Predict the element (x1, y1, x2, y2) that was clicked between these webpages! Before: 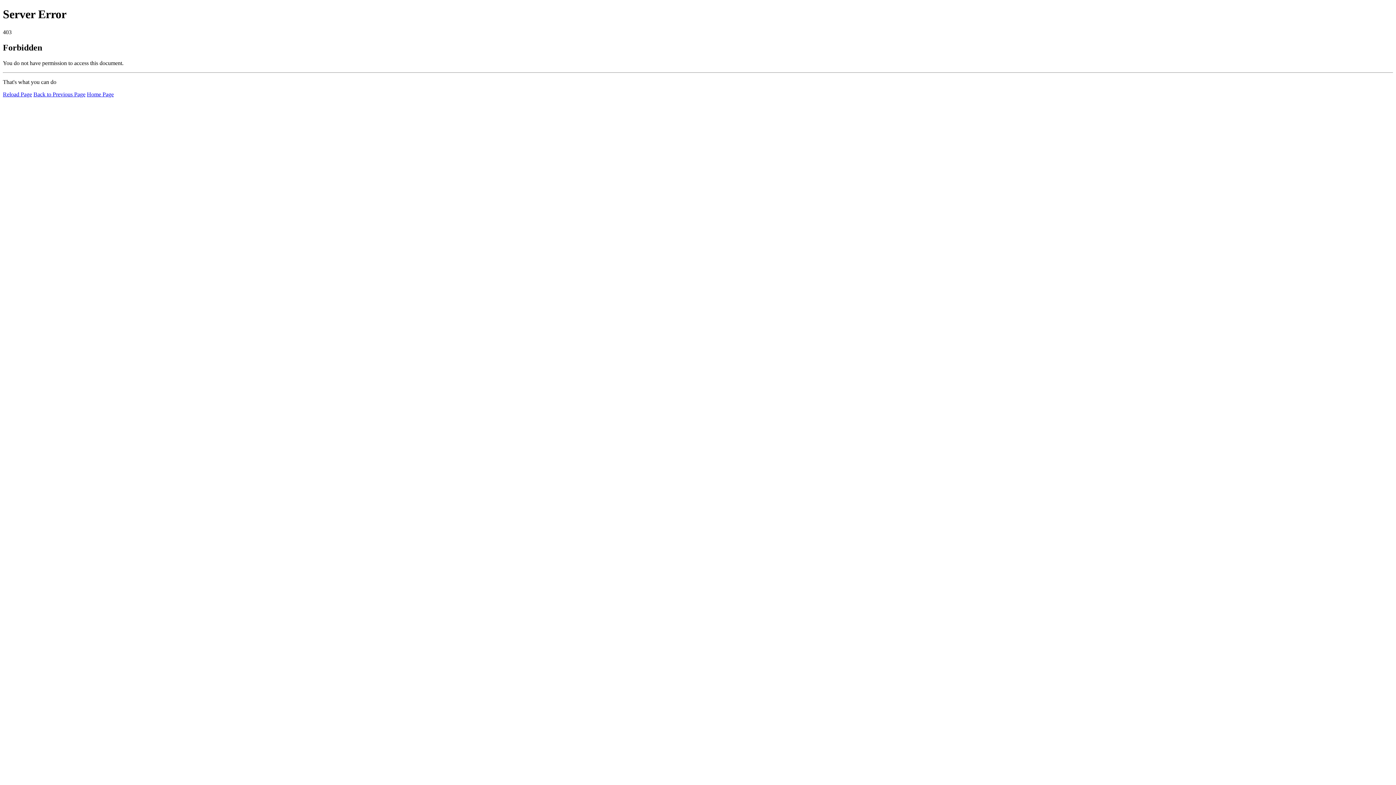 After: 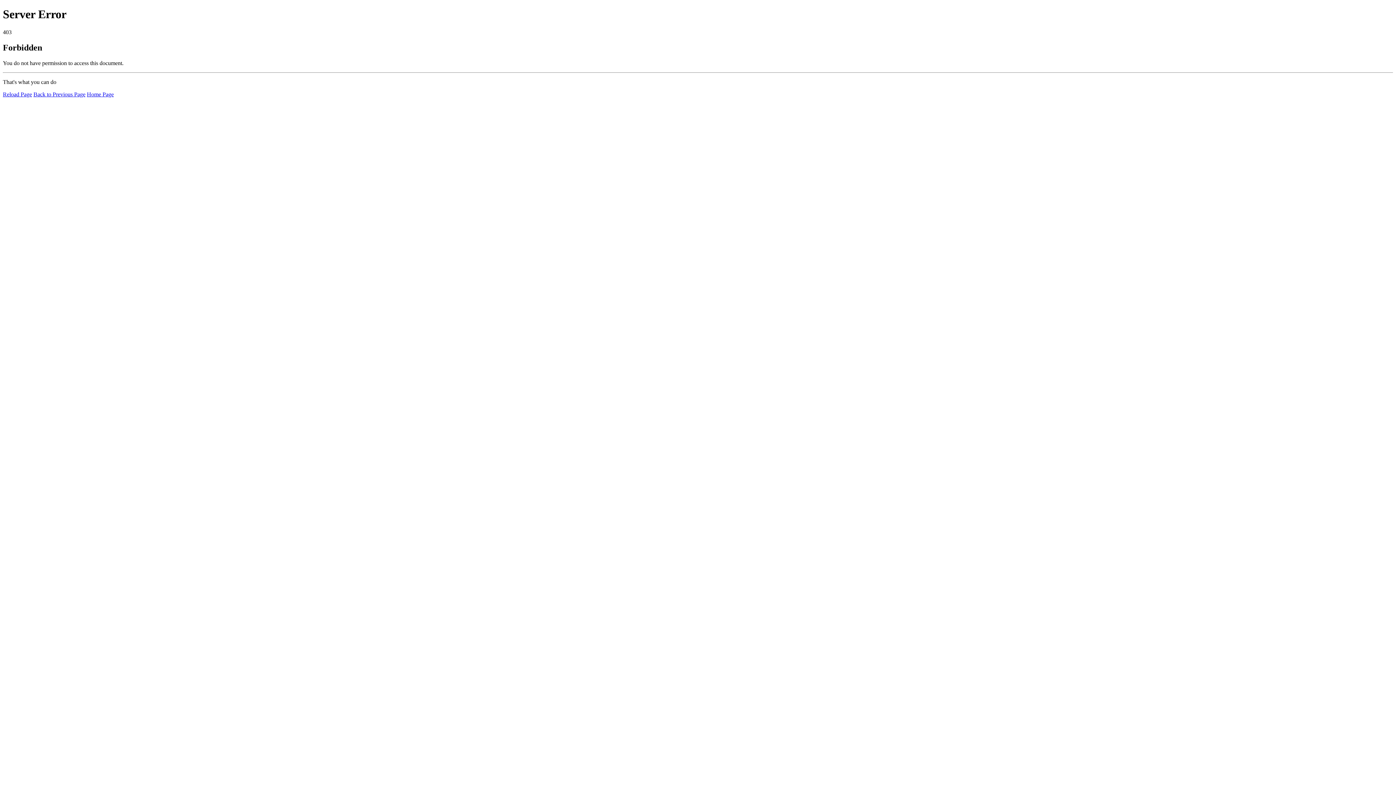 Action: label: Home Page bbox: (86, 91, 113, 97)